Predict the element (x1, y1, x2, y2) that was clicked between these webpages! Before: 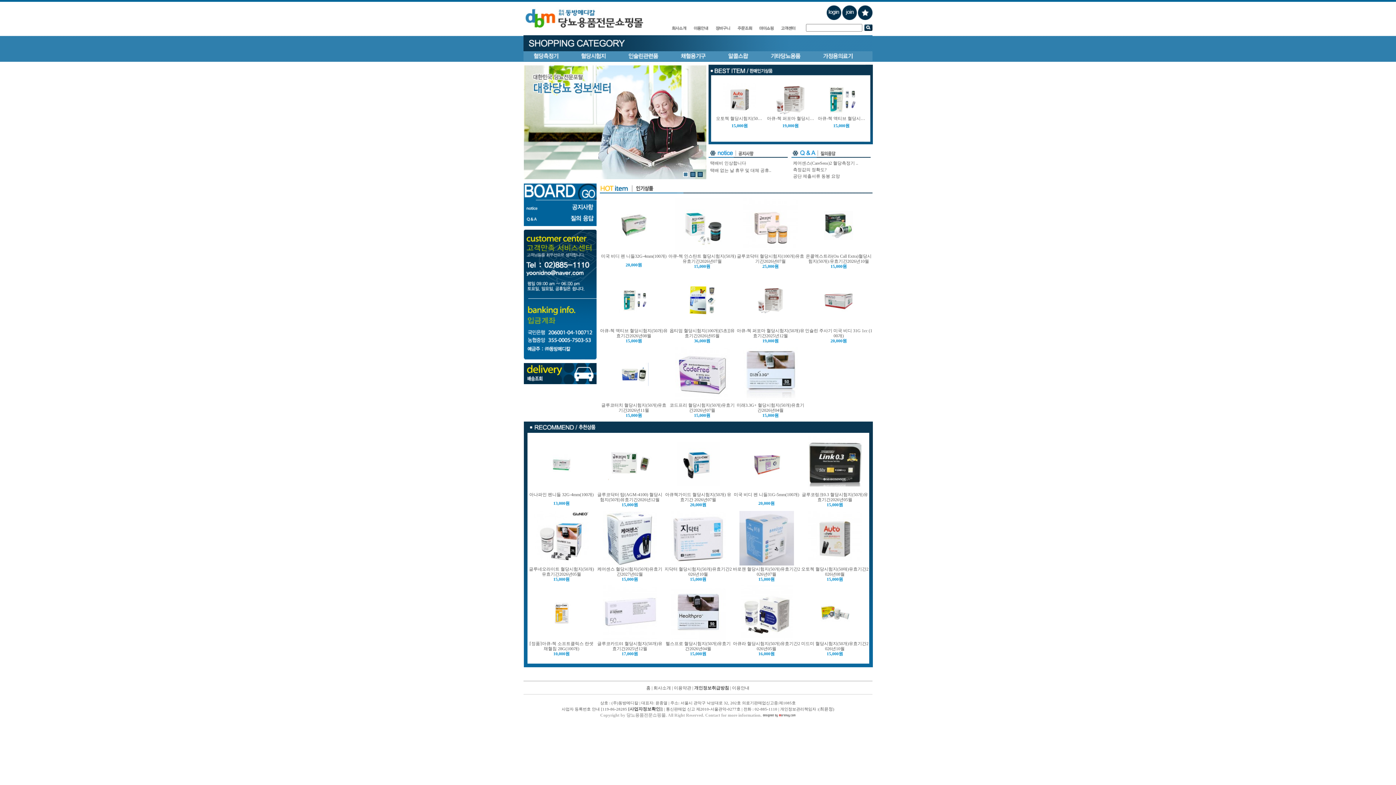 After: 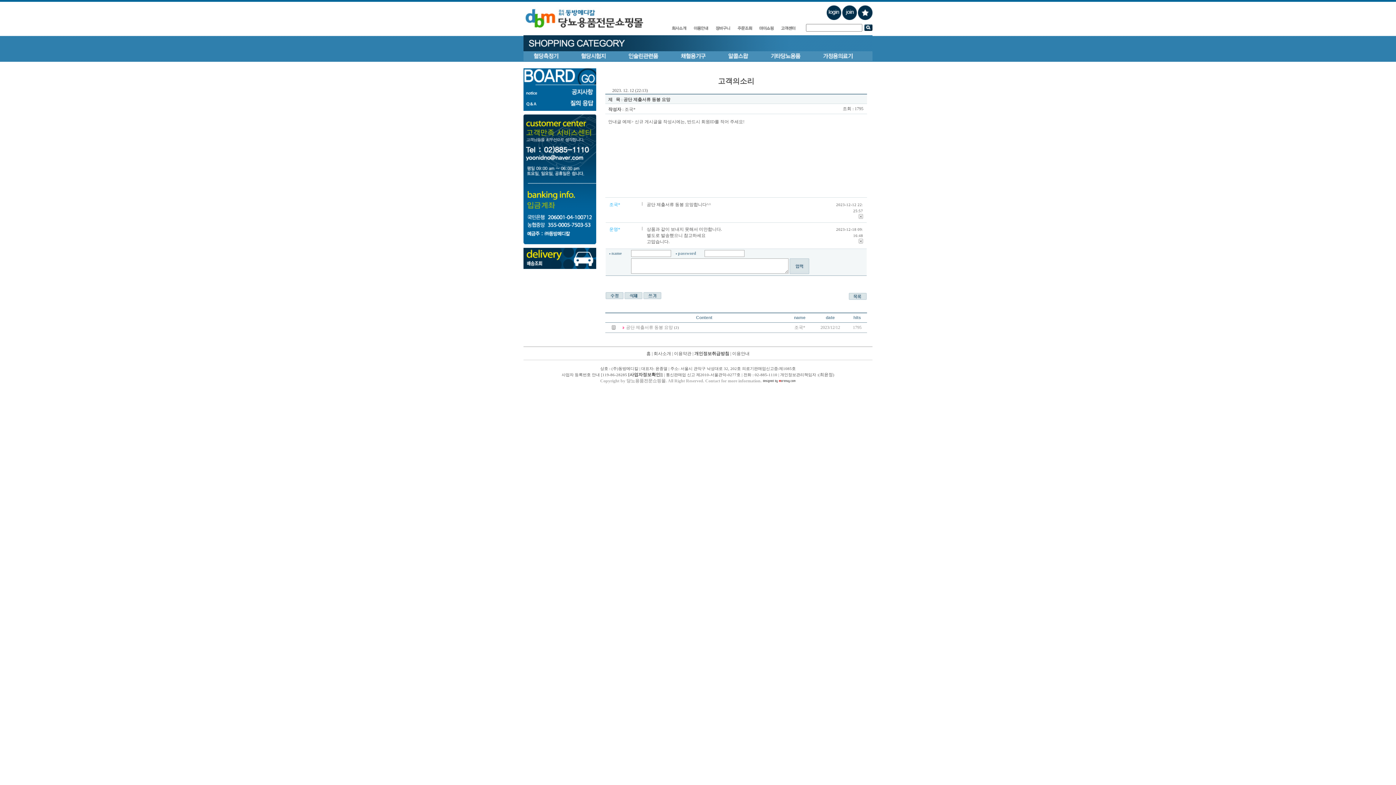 Action: bbox: (793, 173, 840, 178) label: 공단 제출서류 동봉 요망